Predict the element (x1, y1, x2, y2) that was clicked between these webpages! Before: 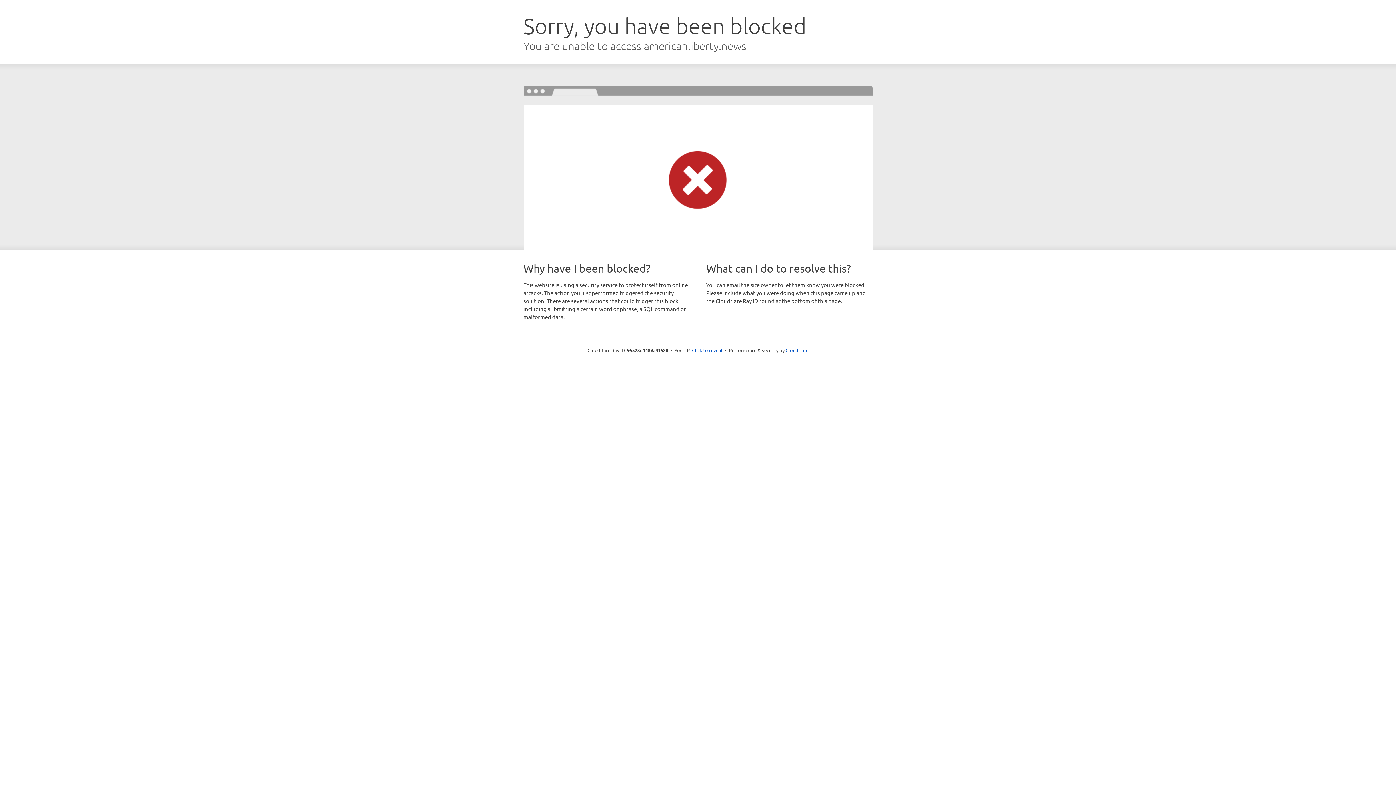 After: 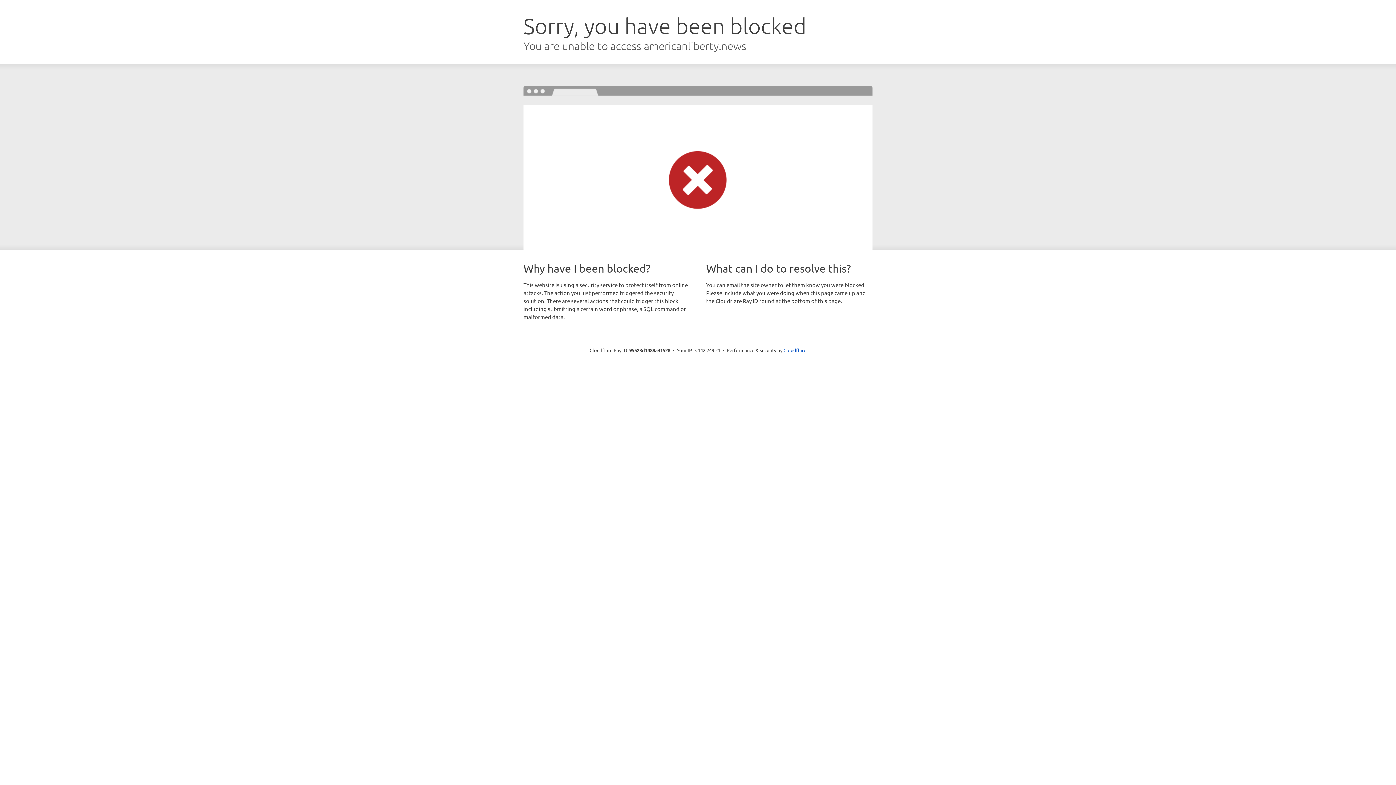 Action: bbox: (692, 346, 722, 353) label: Click to reveal